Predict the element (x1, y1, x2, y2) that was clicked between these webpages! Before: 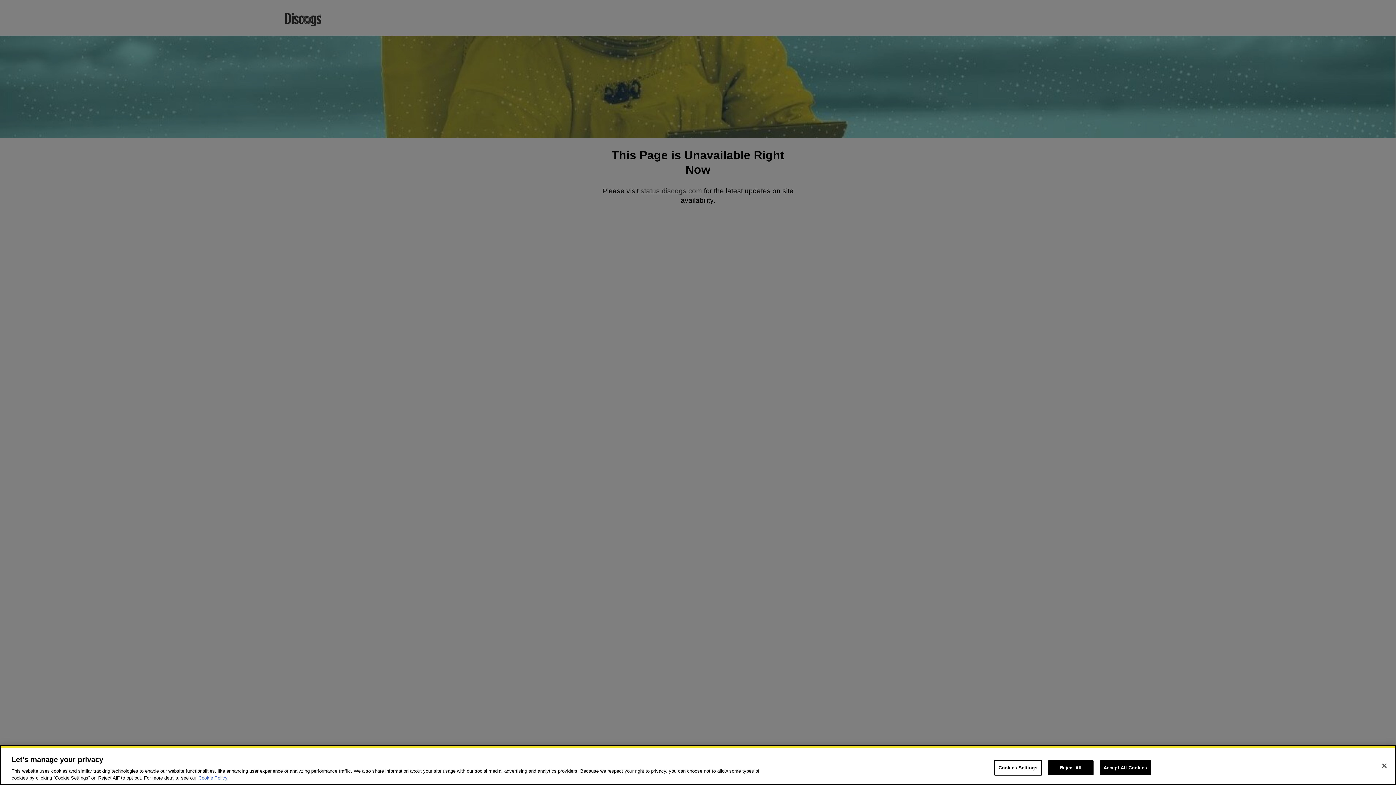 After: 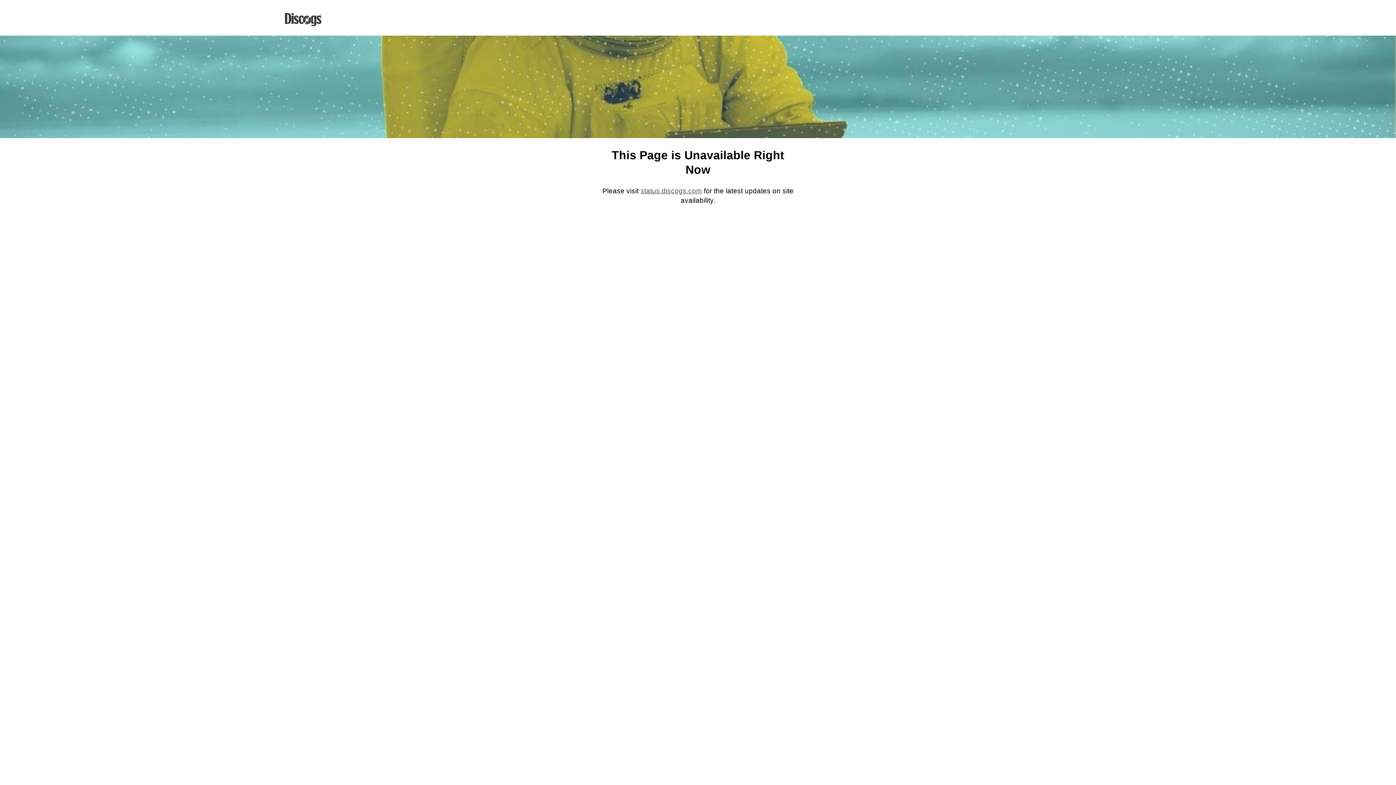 Action: label: Reject All bbox: (1048, 760, 1093, 775)